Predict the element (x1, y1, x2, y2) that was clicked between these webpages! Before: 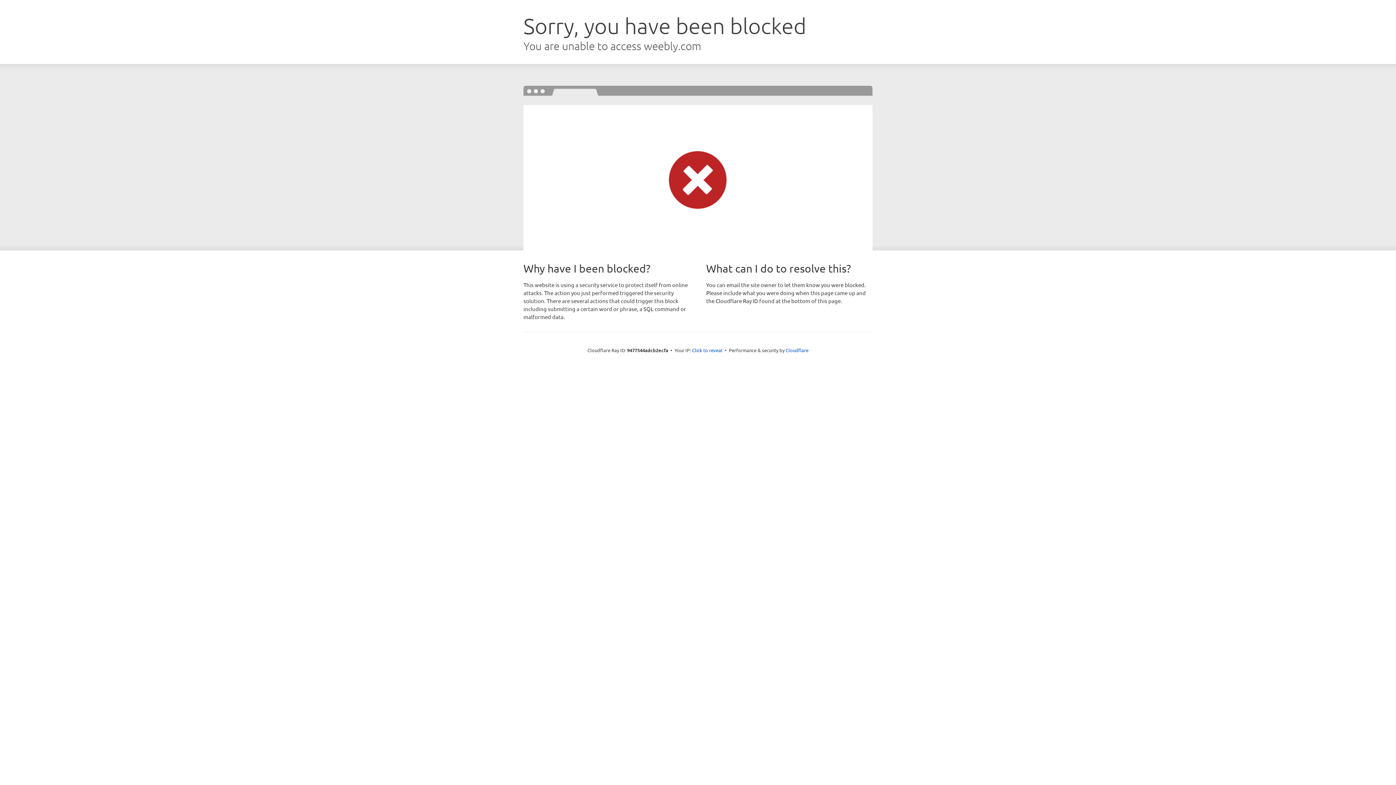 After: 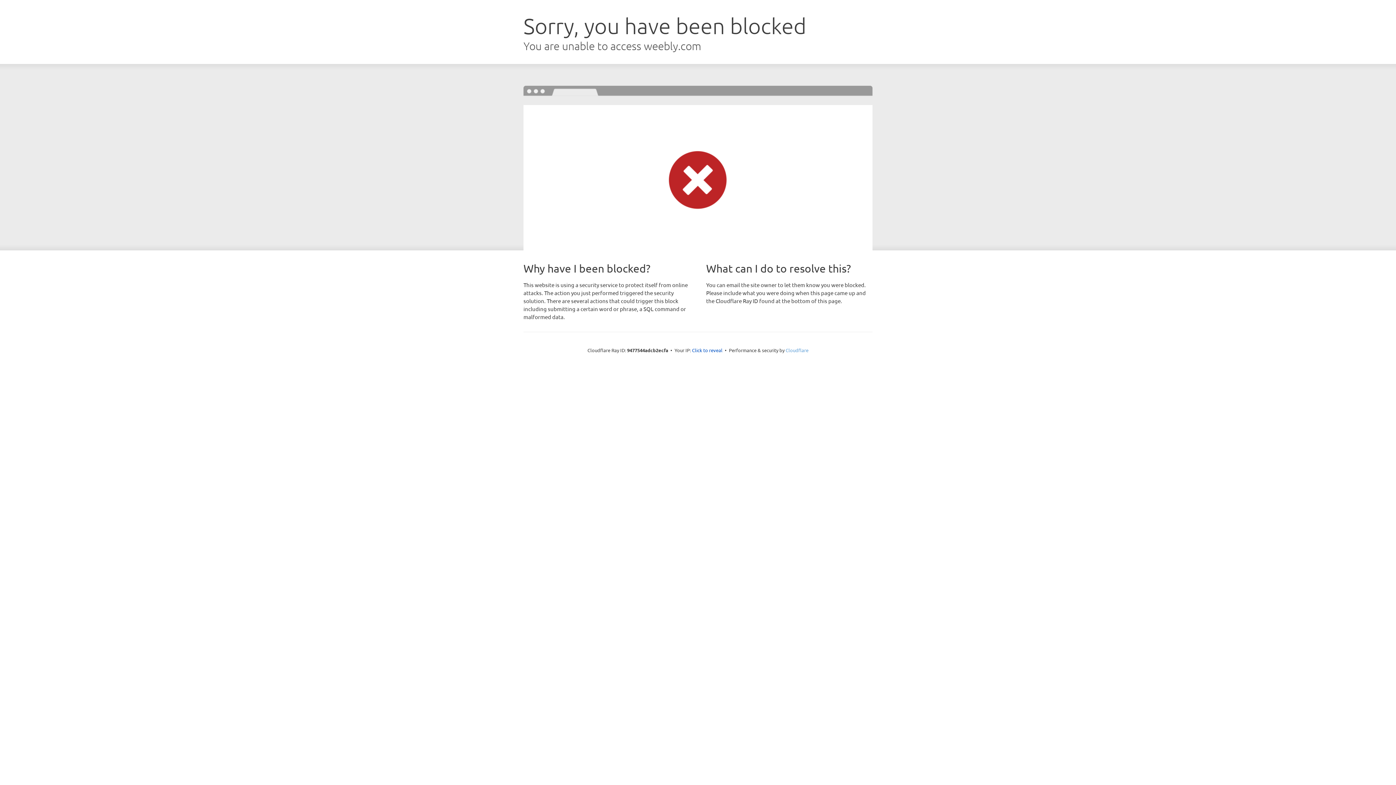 Action: label: Cloudflare bbox: (785, 347, 808, 353)